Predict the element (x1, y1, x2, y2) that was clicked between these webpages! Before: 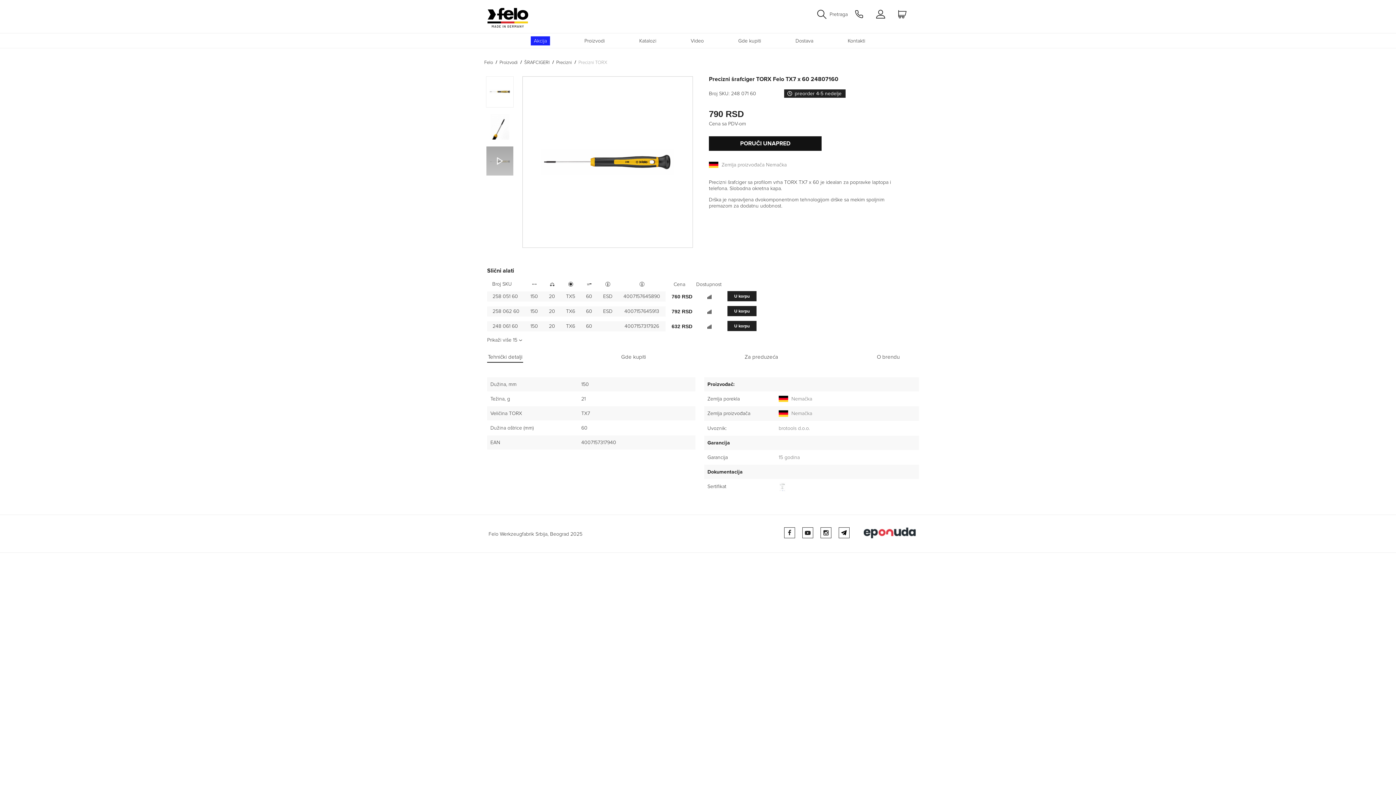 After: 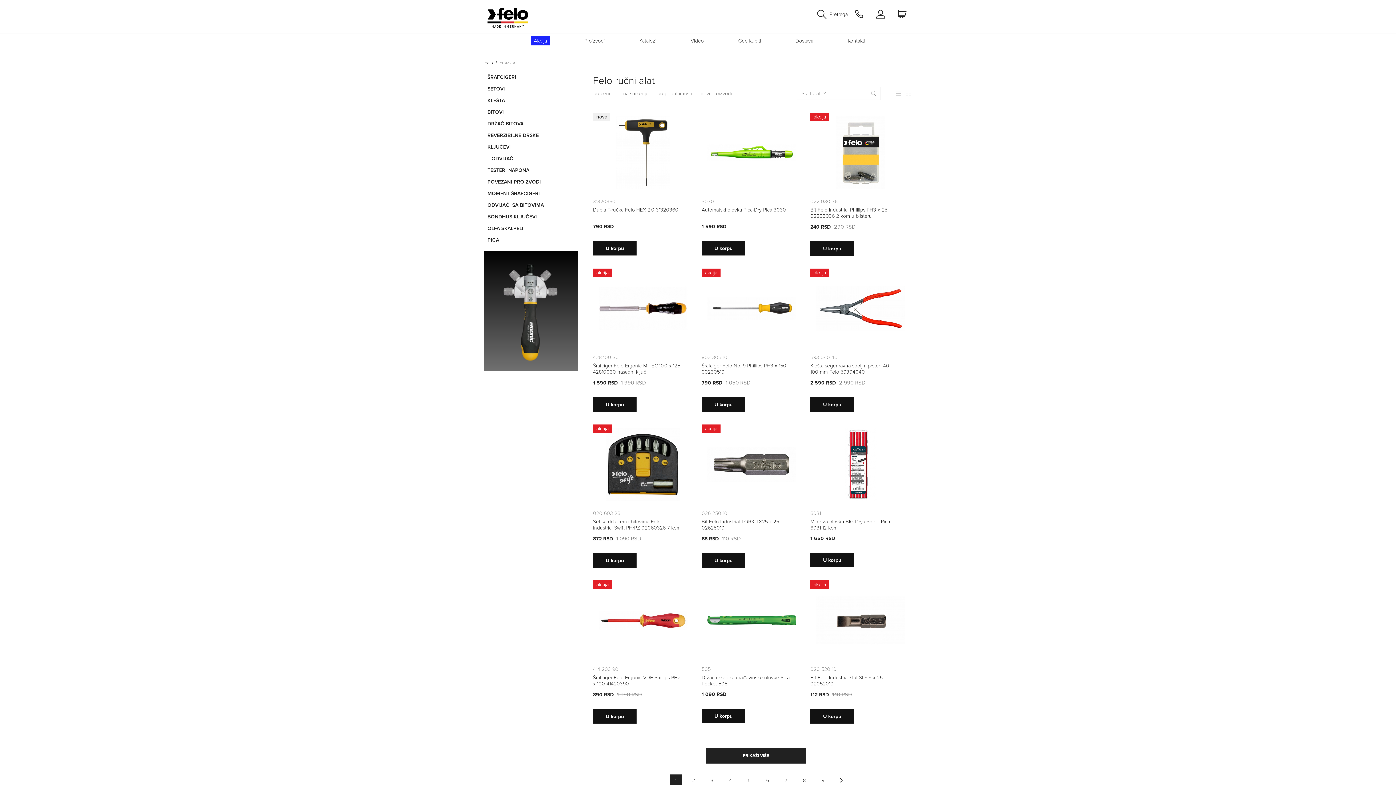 Action: bbox: (499, 59, 517, 65) label: Proizvodi